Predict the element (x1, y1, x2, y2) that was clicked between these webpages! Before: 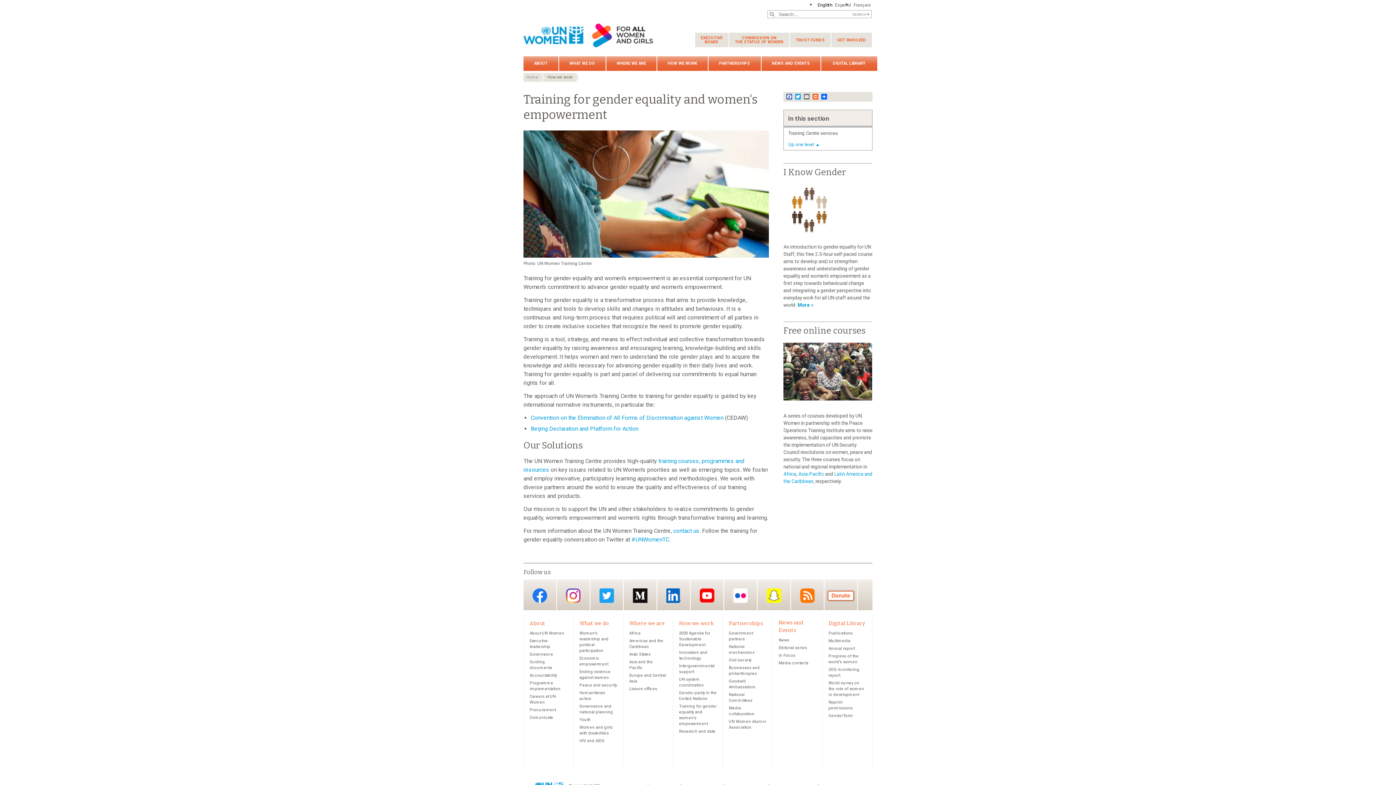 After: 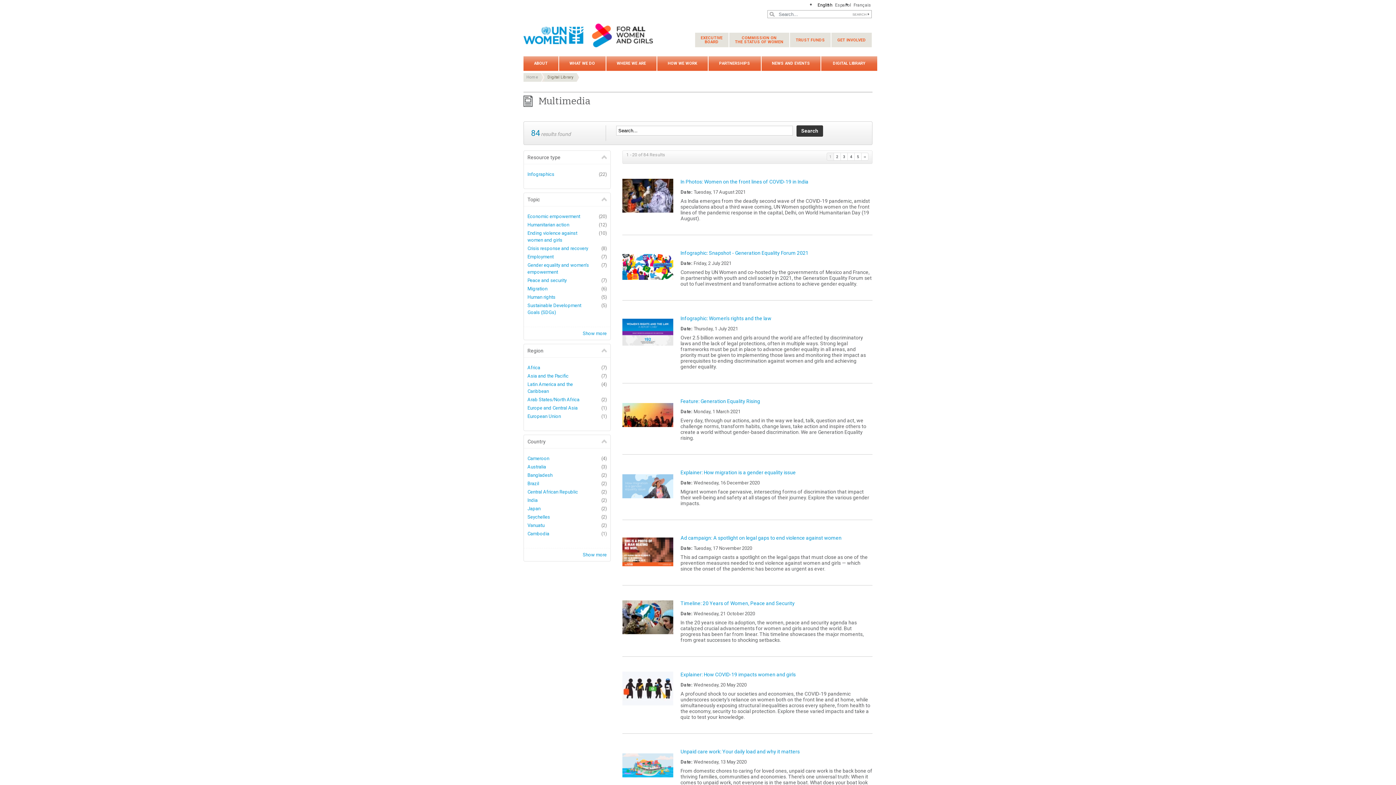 Action: label: Multimedia bbox: (828, 638, 850, 643)